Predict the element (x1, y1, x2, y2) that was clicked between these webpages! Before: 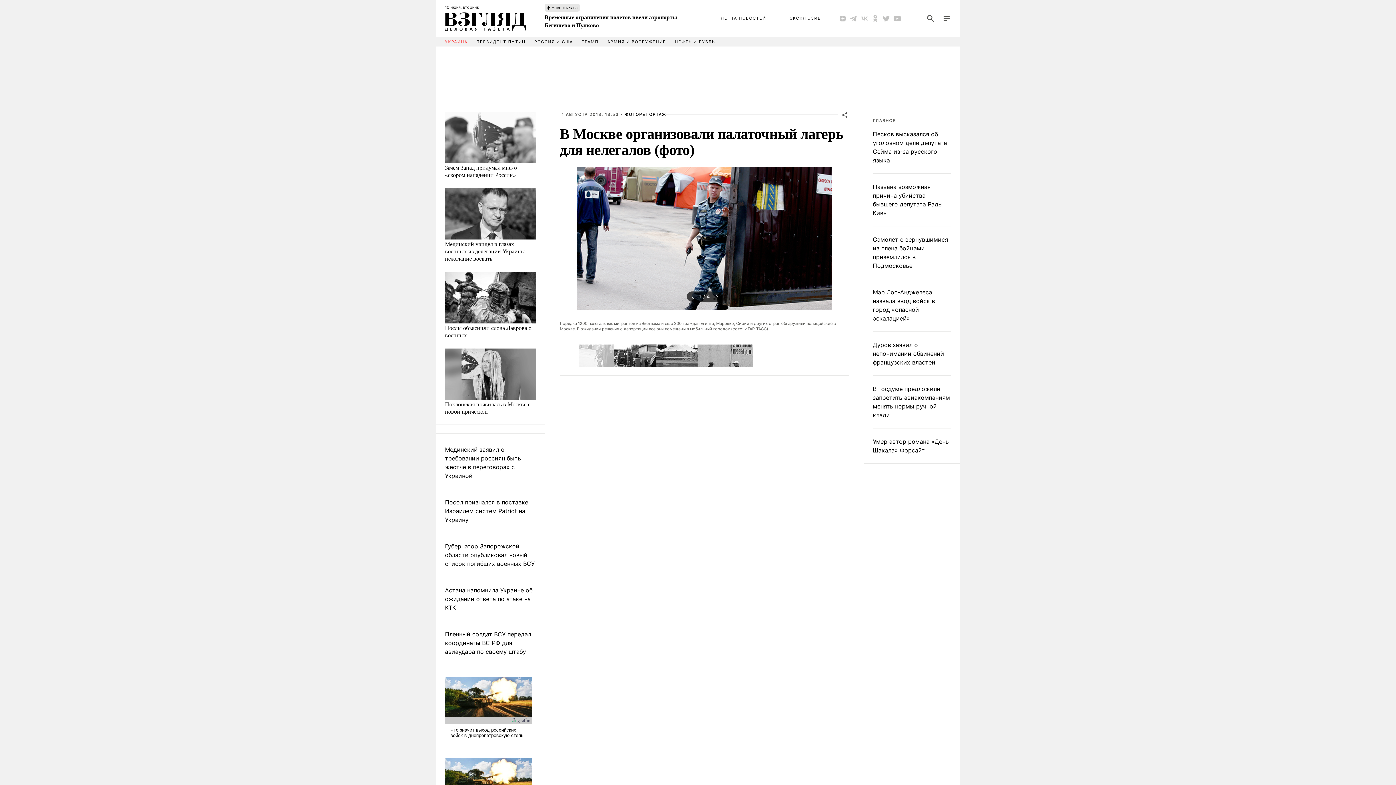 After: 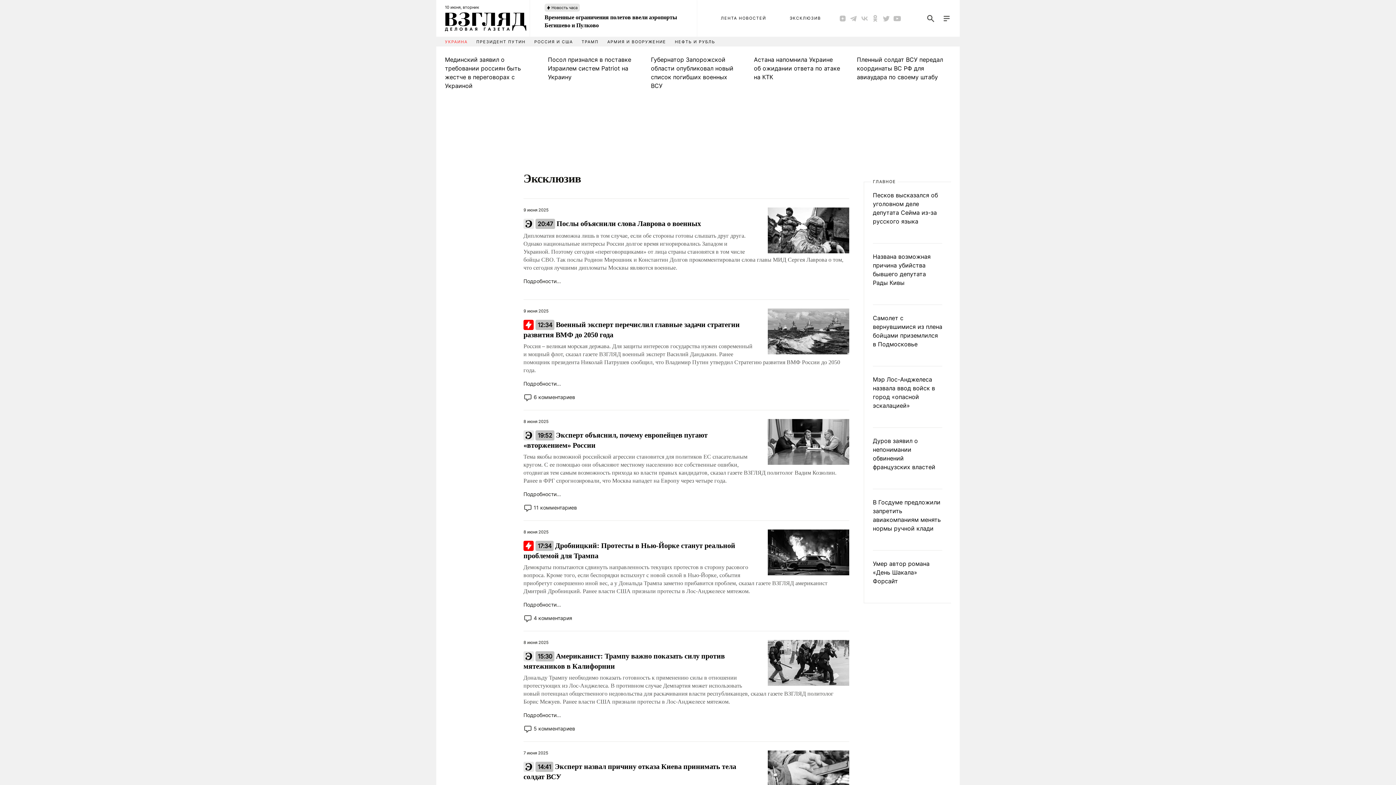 Action: bbox: (789, 15, 821, 21) label: ЭКСКЛЮЗИВ